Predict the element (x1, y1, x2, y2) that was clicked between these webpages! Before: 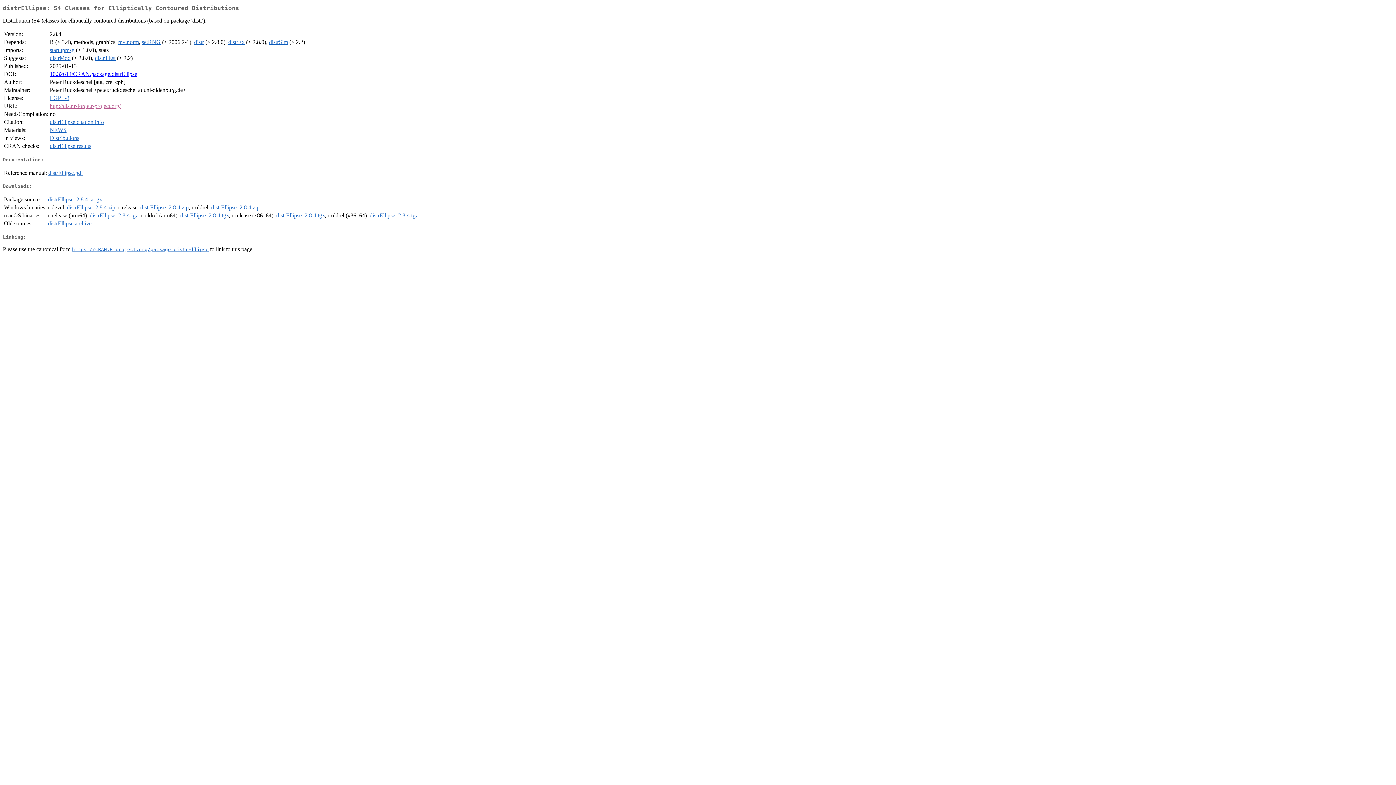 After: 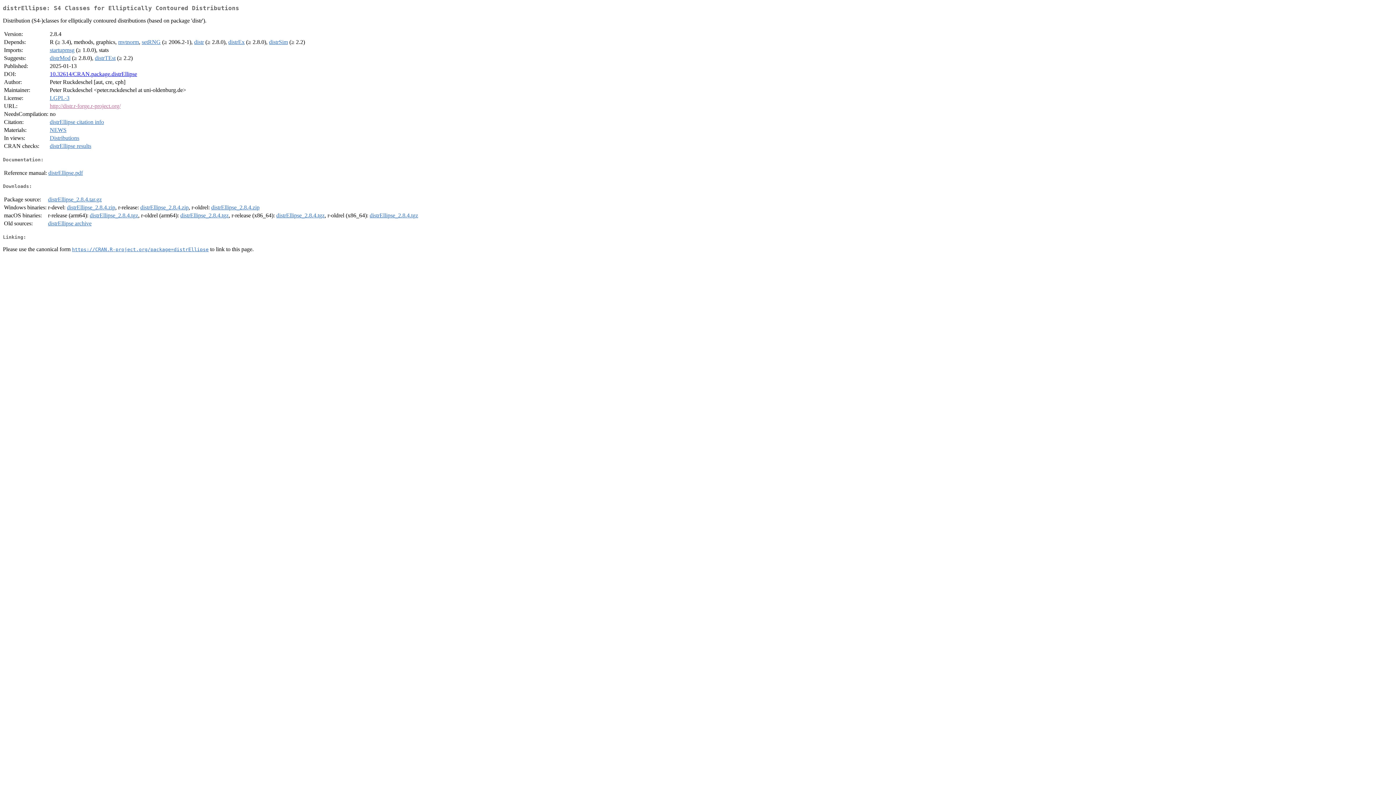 Action: label: distrEllipse_2.8.4.zip bbox: (211, 204, 259, 210)